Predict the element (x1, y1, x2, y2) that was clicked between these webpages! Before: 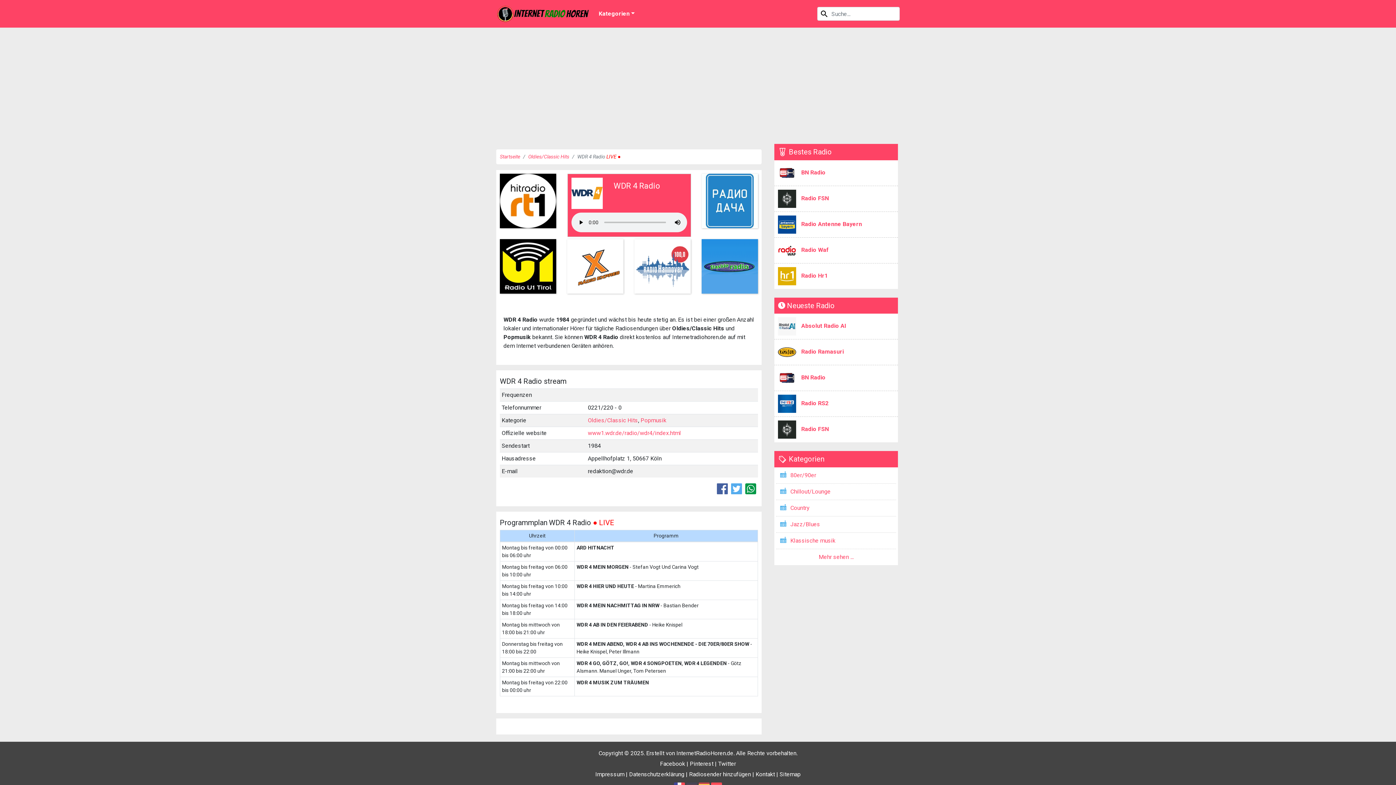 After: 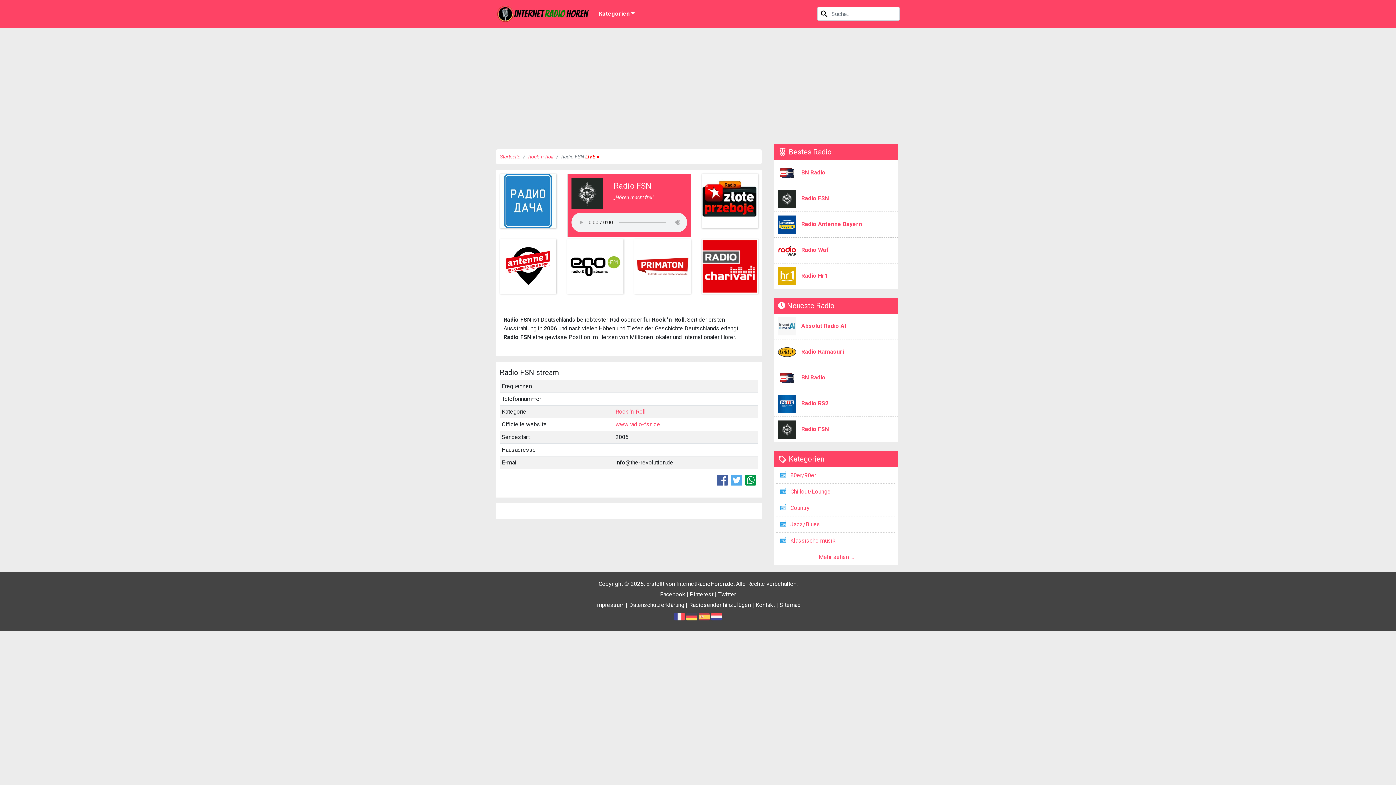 Action: label:  Radio FSN bbox: (778, 425, 829, 432)